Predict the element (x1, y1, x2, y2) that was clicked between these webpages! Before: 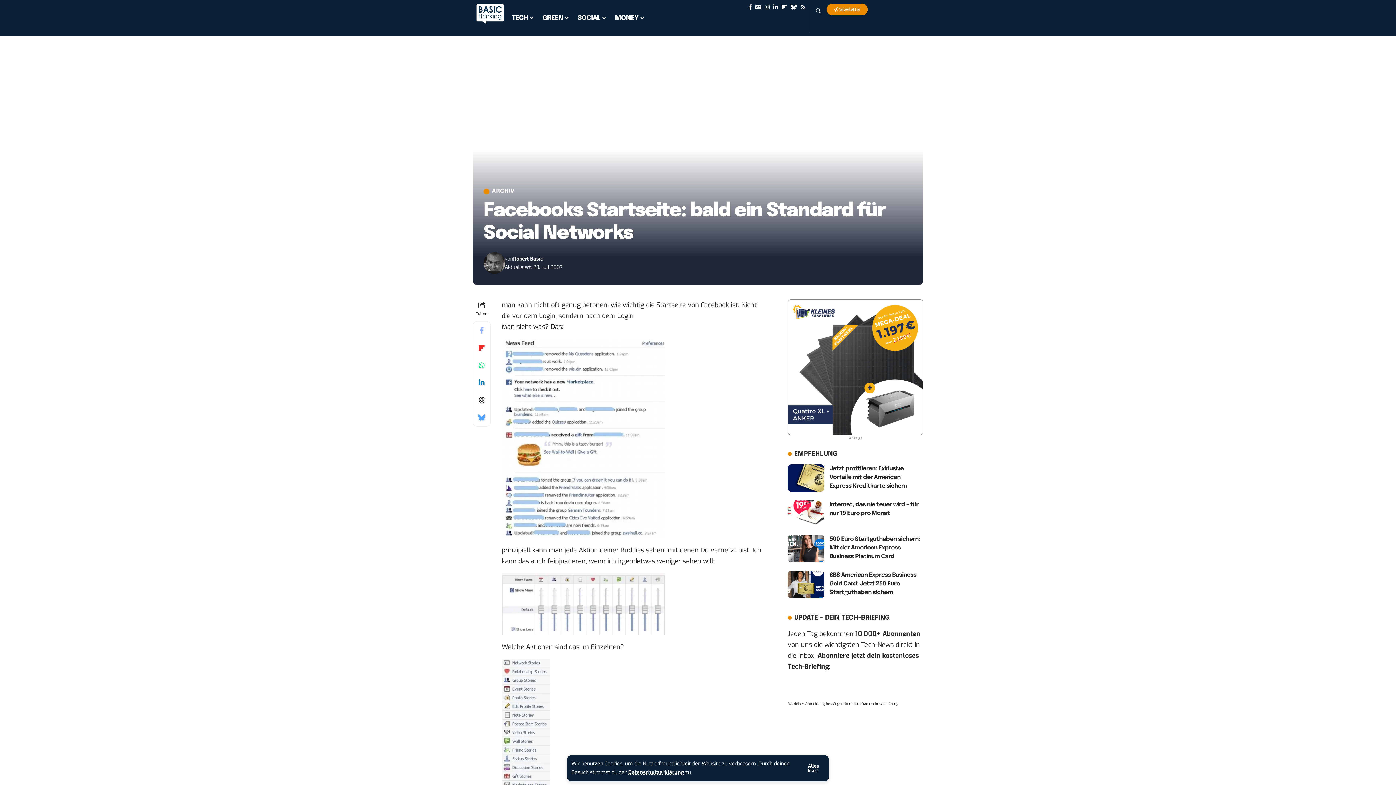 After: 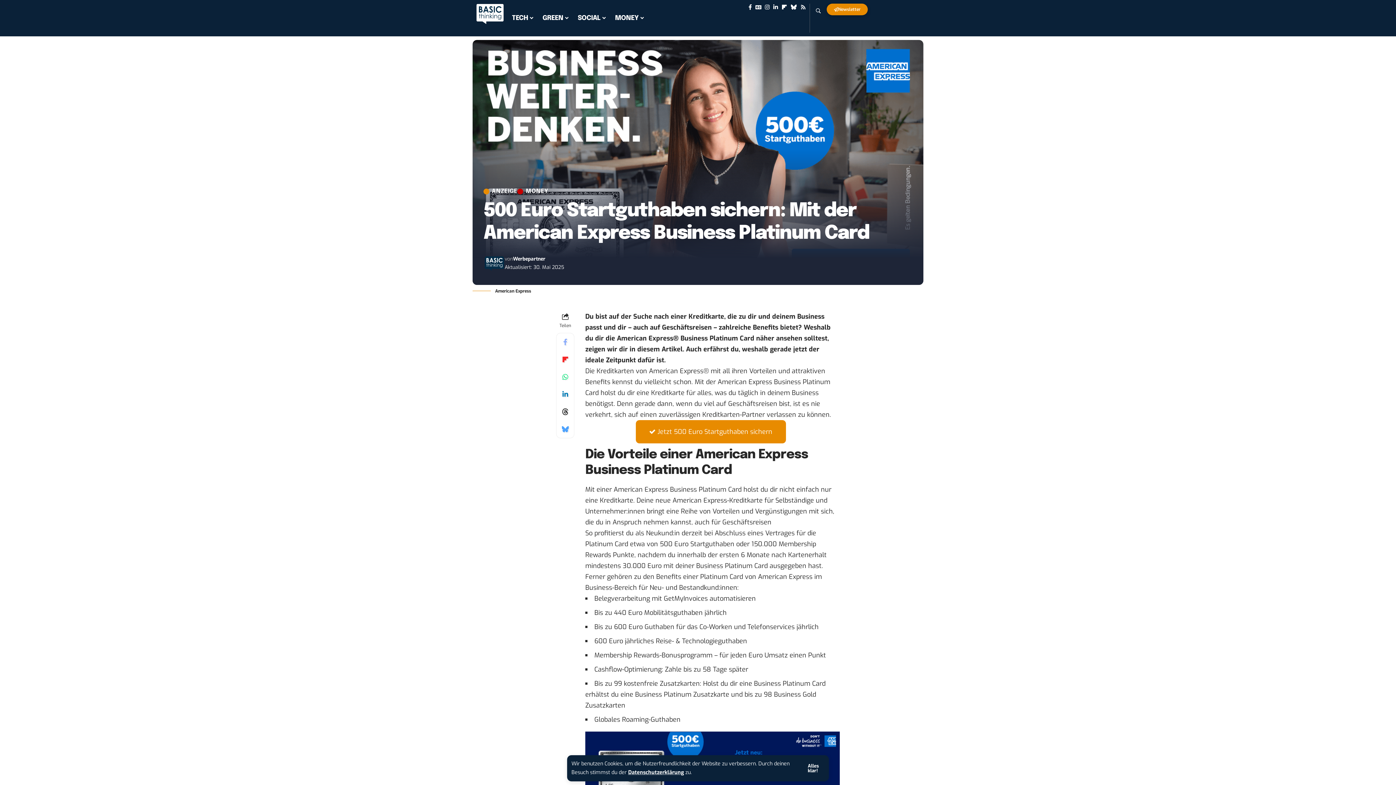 Action: bbox: (787, 535, 824, 562)